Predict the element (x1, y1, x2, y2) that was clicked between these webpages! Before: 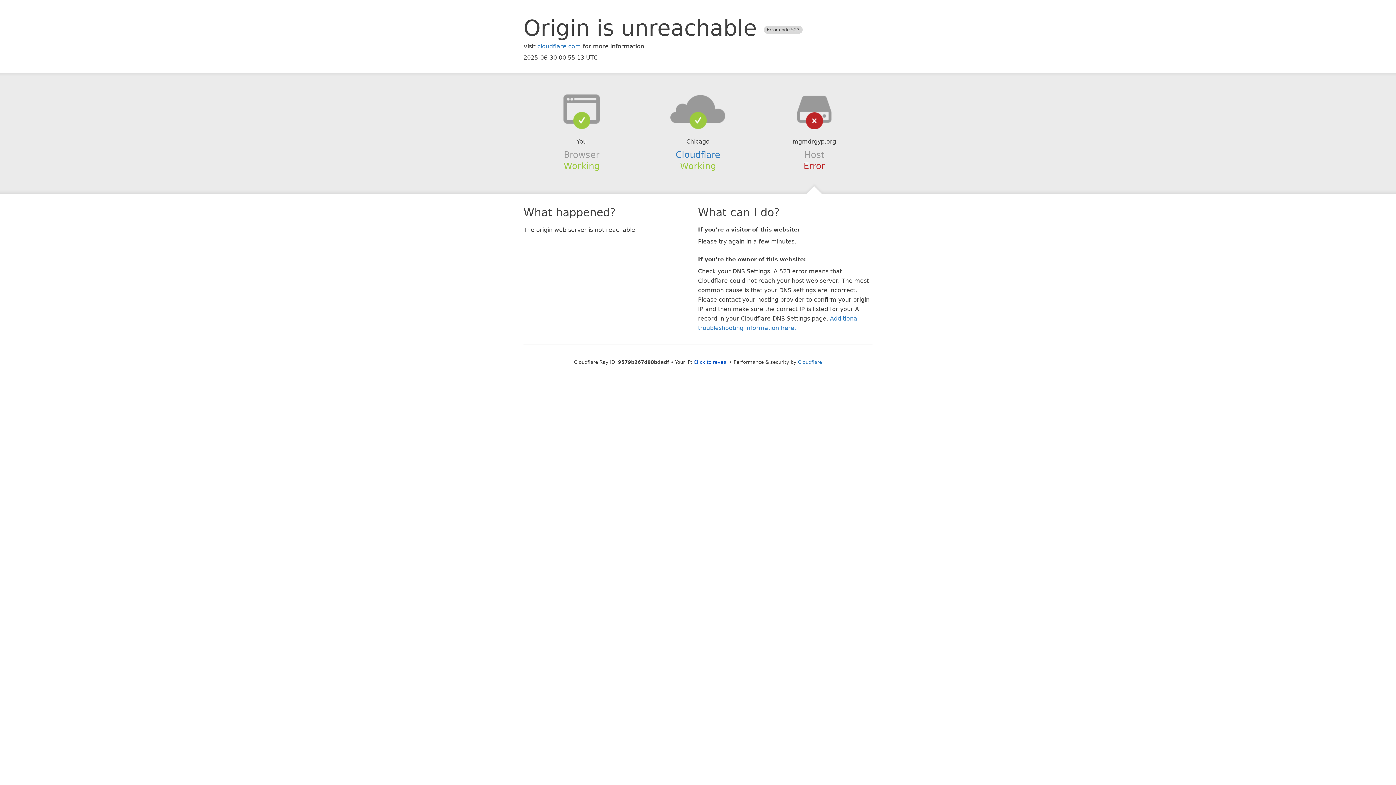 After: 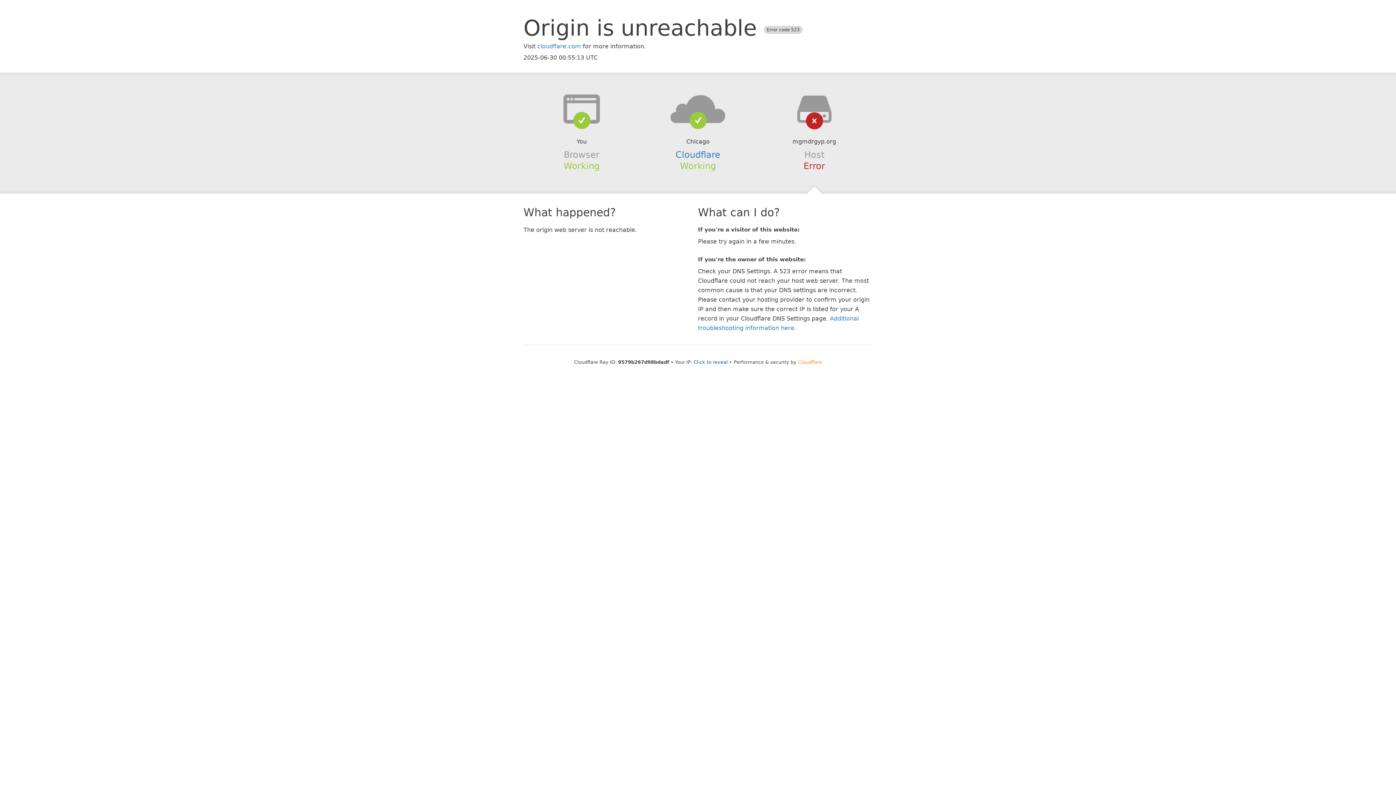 Action: label: Cloudflare bbox: (798, 359, 822, 364)